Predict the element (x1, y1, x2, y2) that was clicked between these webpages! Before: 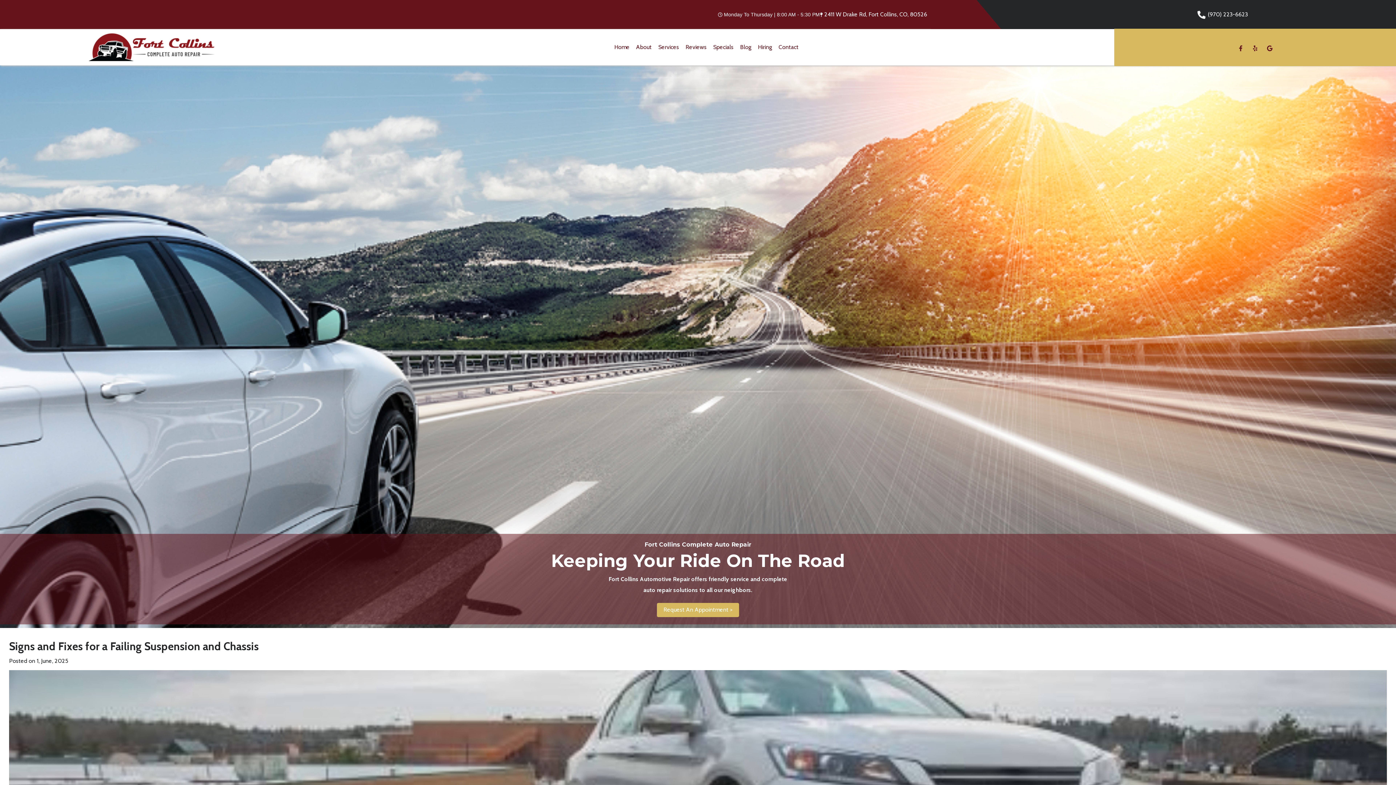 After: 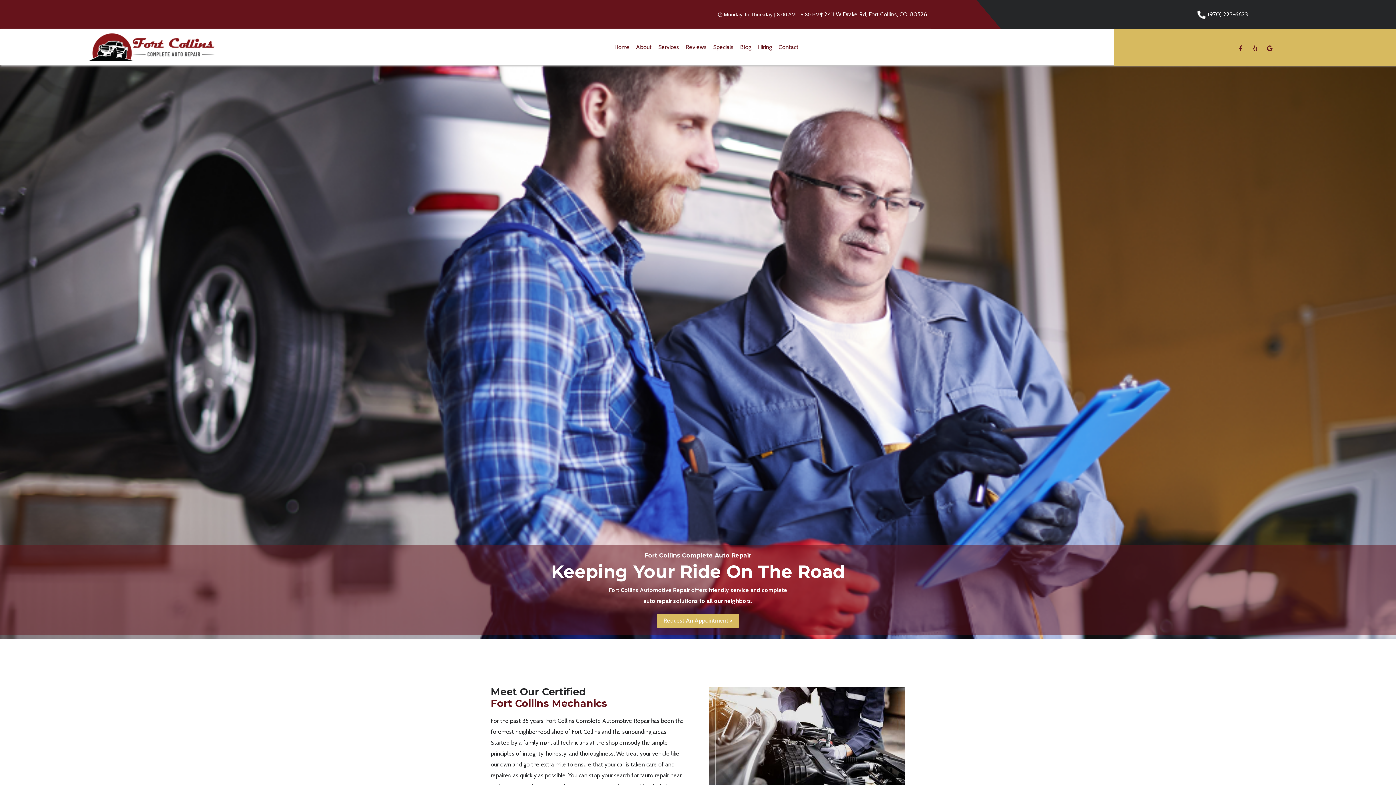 Action: label: About bbox: (636, 41, 651, 52)